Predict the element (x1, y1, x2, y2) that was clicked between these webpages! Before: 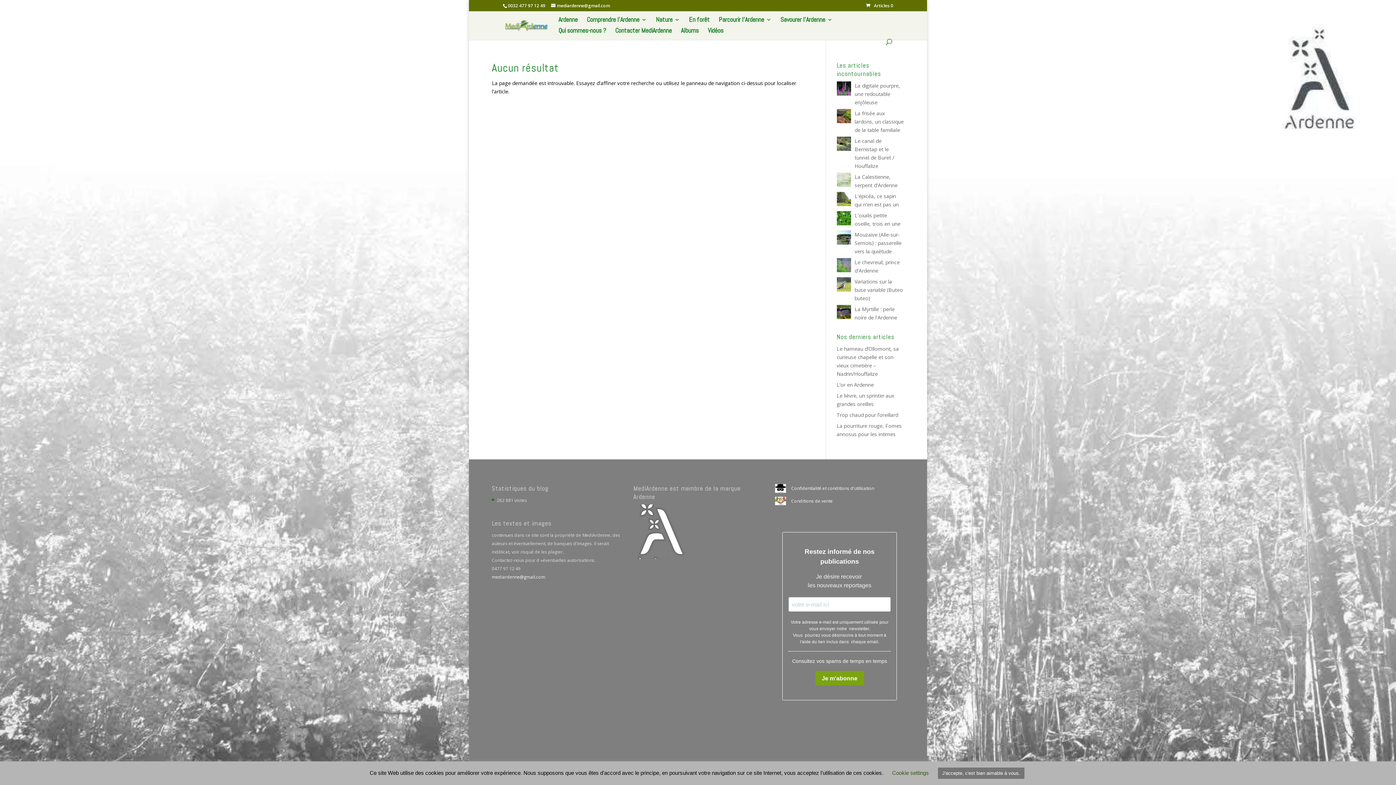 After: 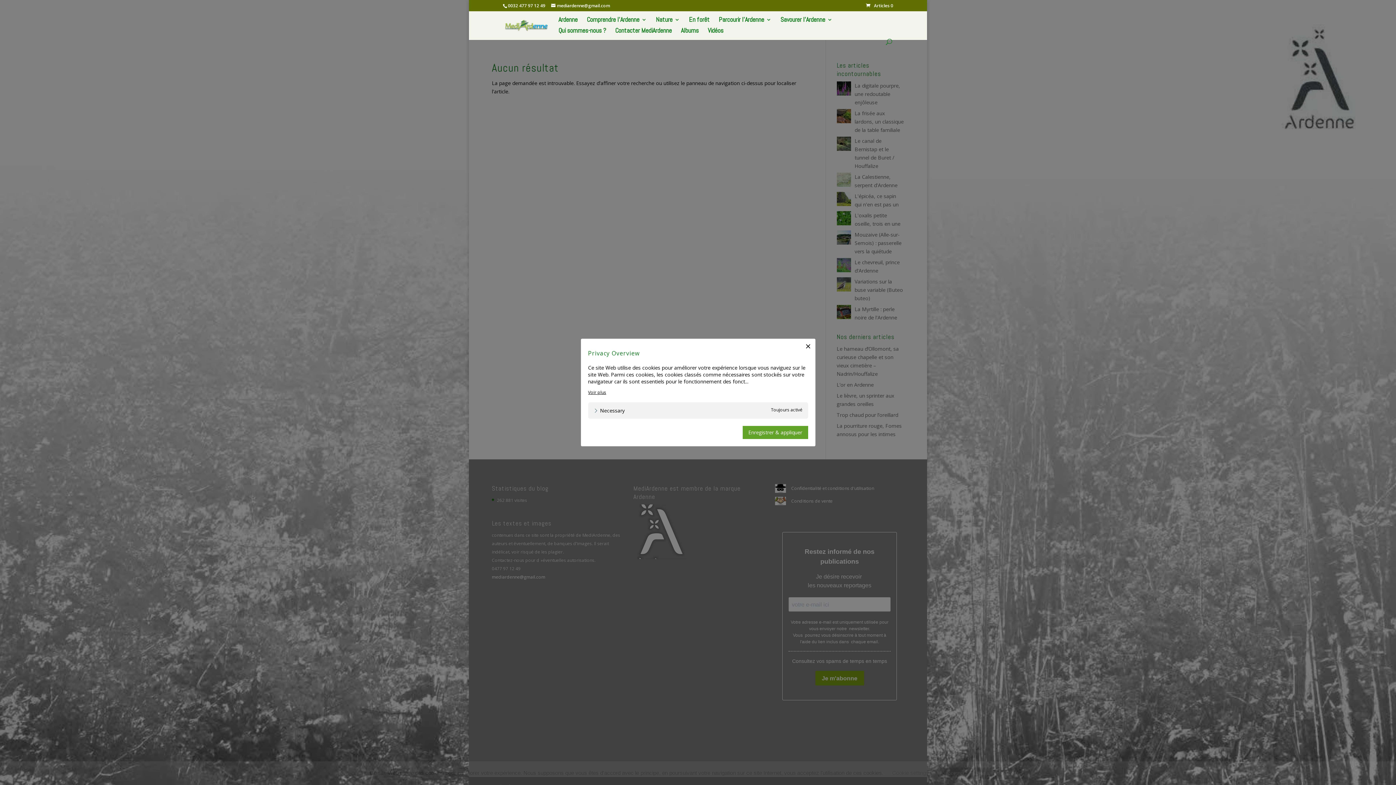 Action: bbox: (892, 770, 929, 776) label: Cookie settings